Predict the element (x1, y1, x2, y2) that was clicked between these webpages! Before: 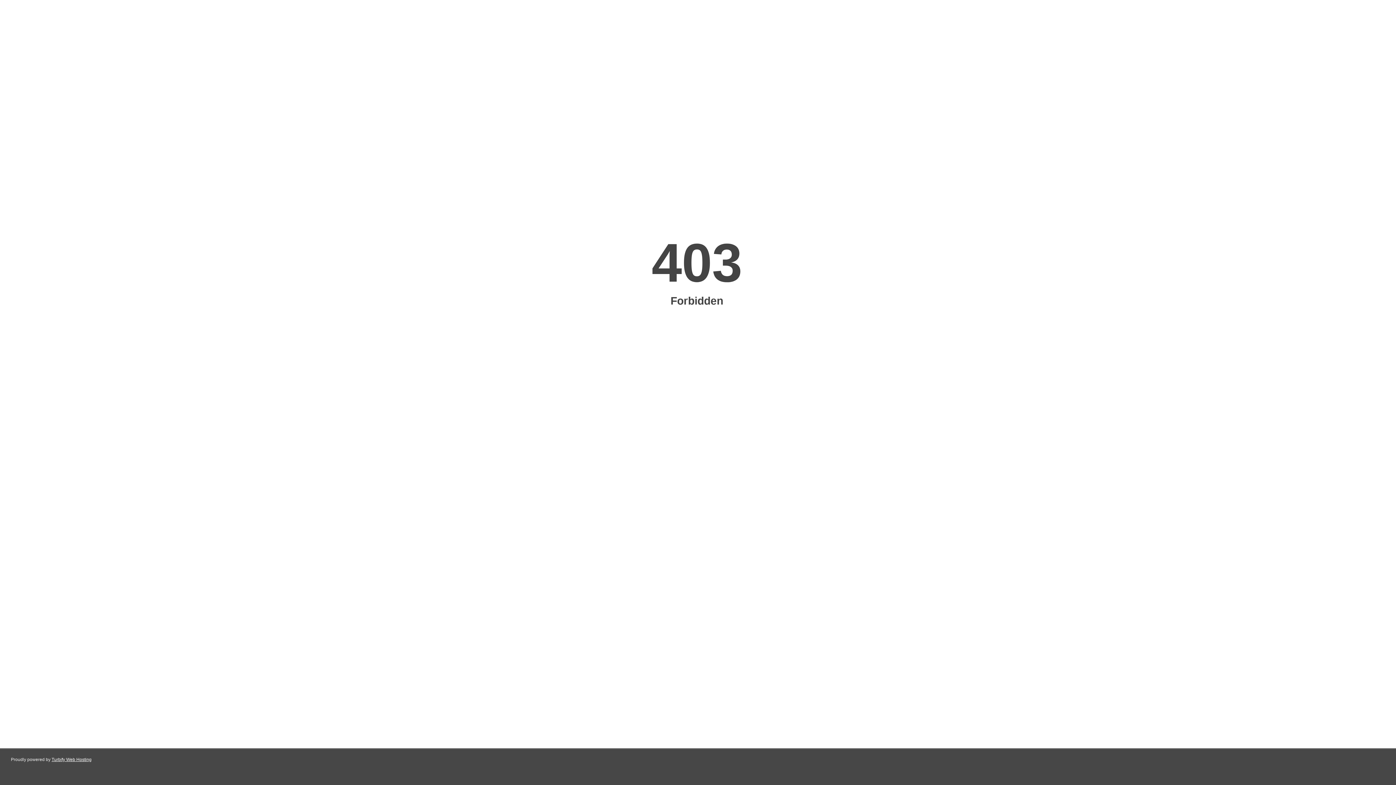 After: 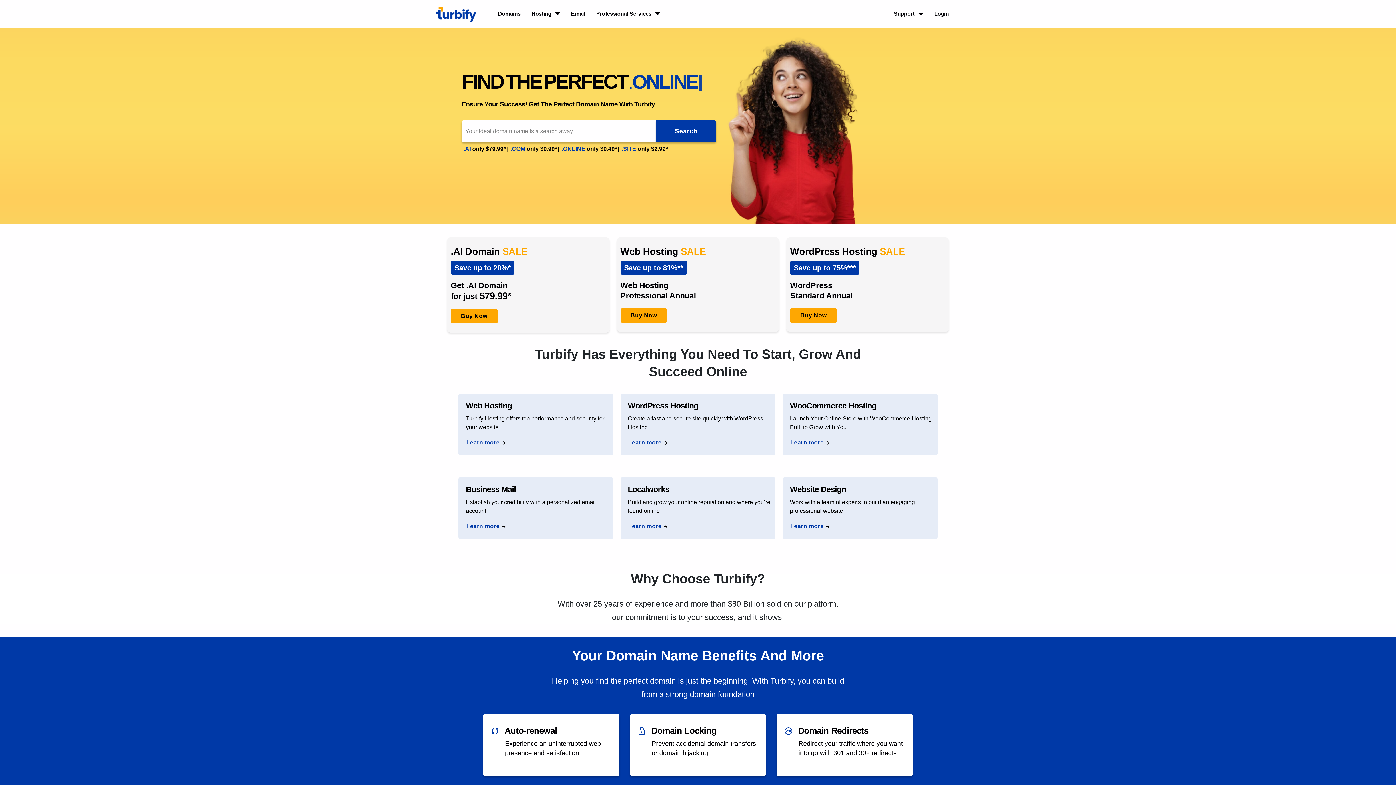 Action: label: Turbify Web Hosting bbox: (51, 757, 91, 762)